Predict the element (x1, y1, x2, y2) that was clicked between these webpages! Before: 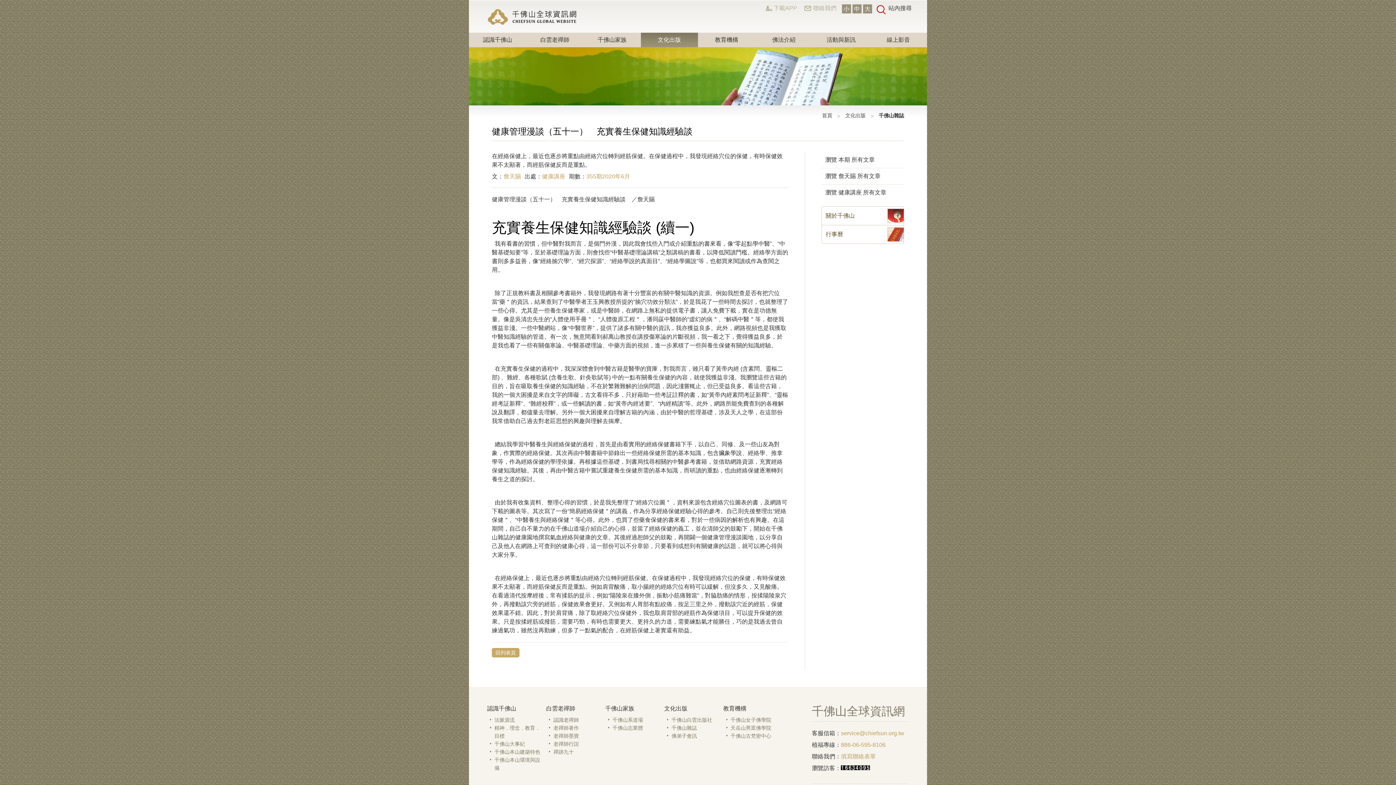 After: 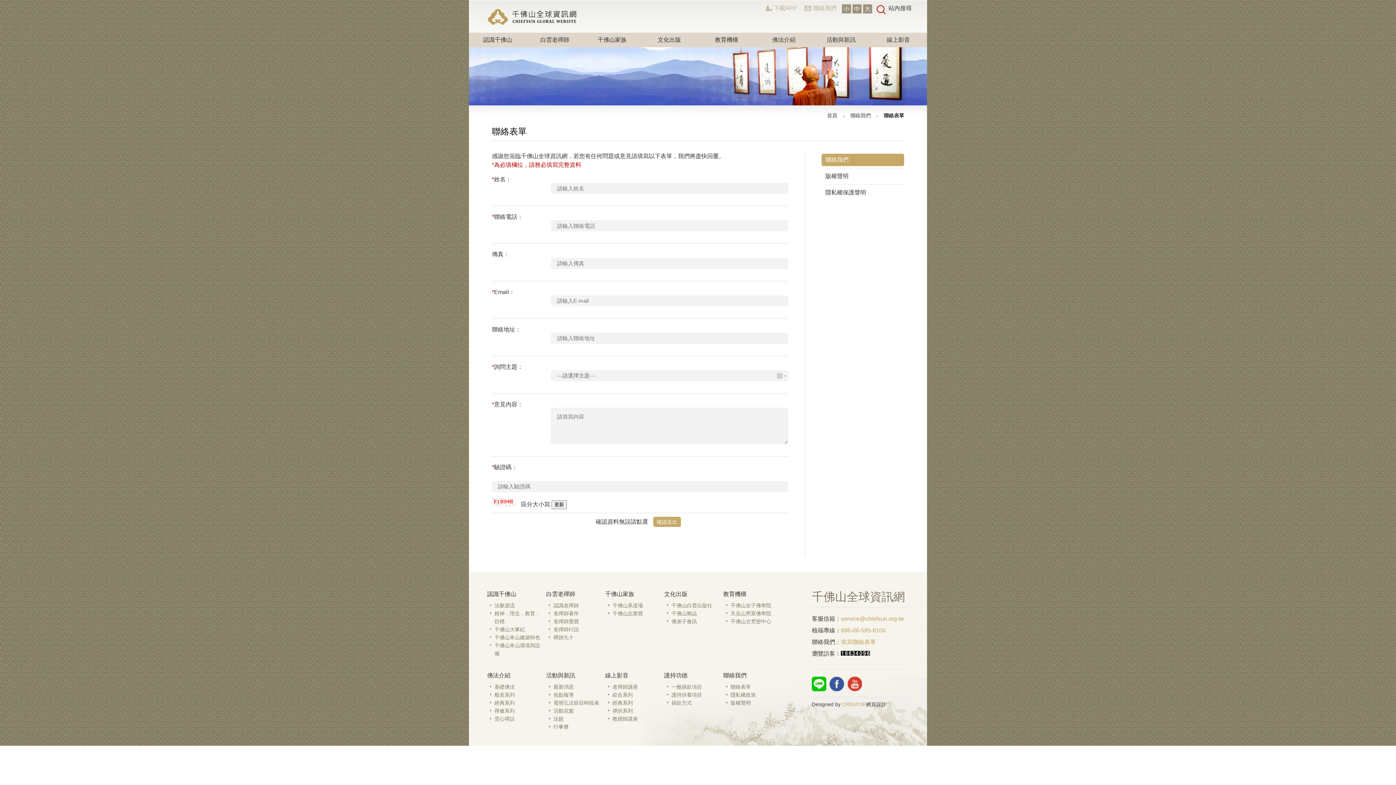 Action: label: 填寫聯絡表單 bbox: (841, 753, 876, 760)